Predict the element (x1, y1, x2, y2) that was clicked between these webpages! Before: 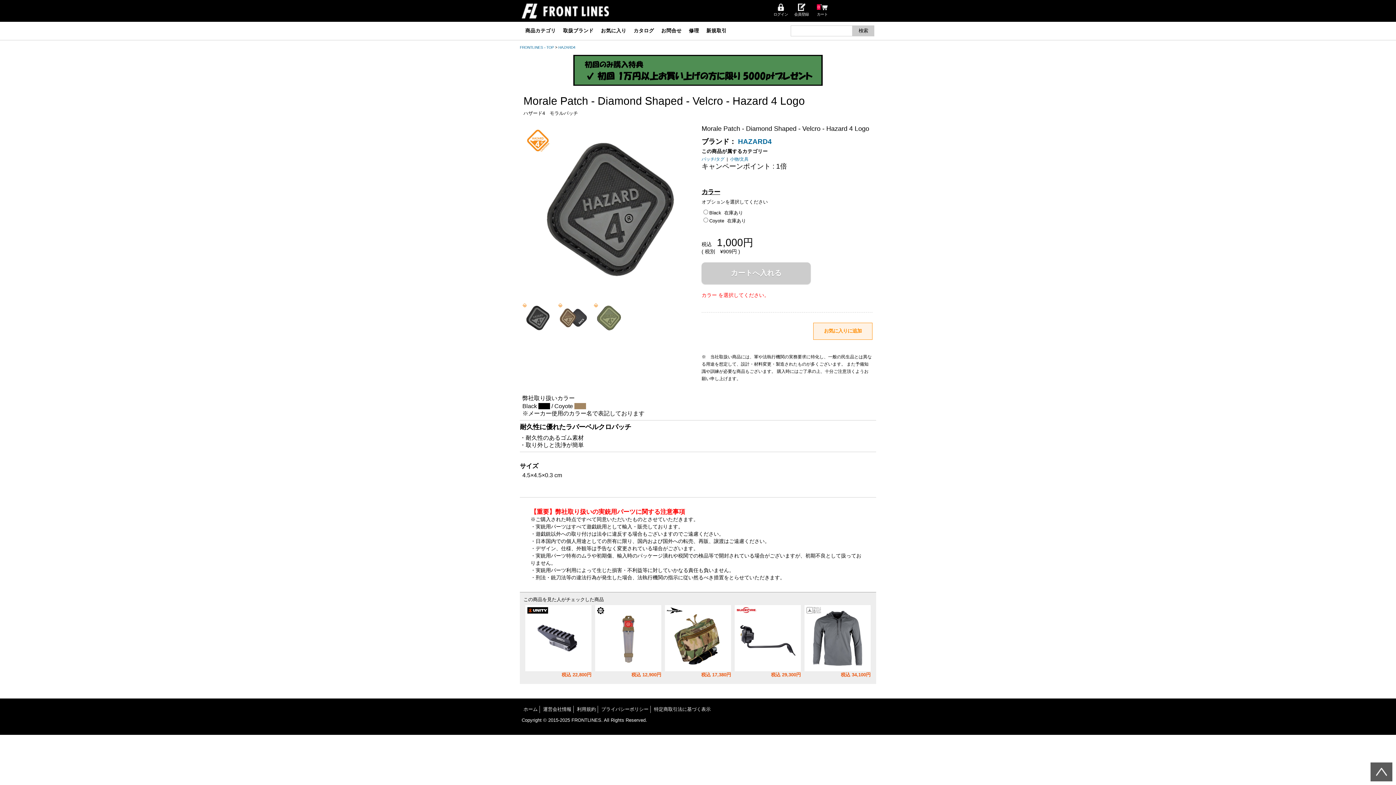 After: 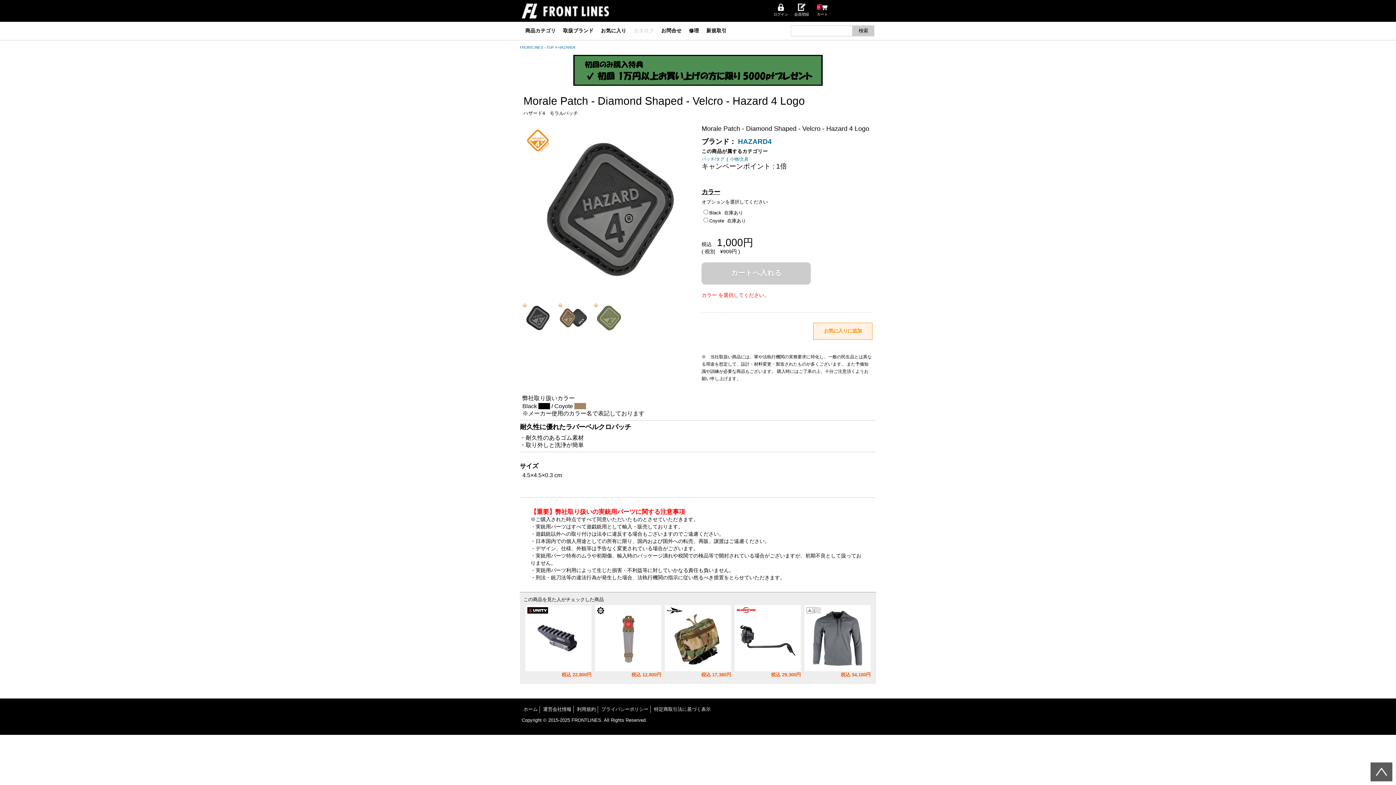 Action: label: カタログ bbox: (633, 26, 654, 34)